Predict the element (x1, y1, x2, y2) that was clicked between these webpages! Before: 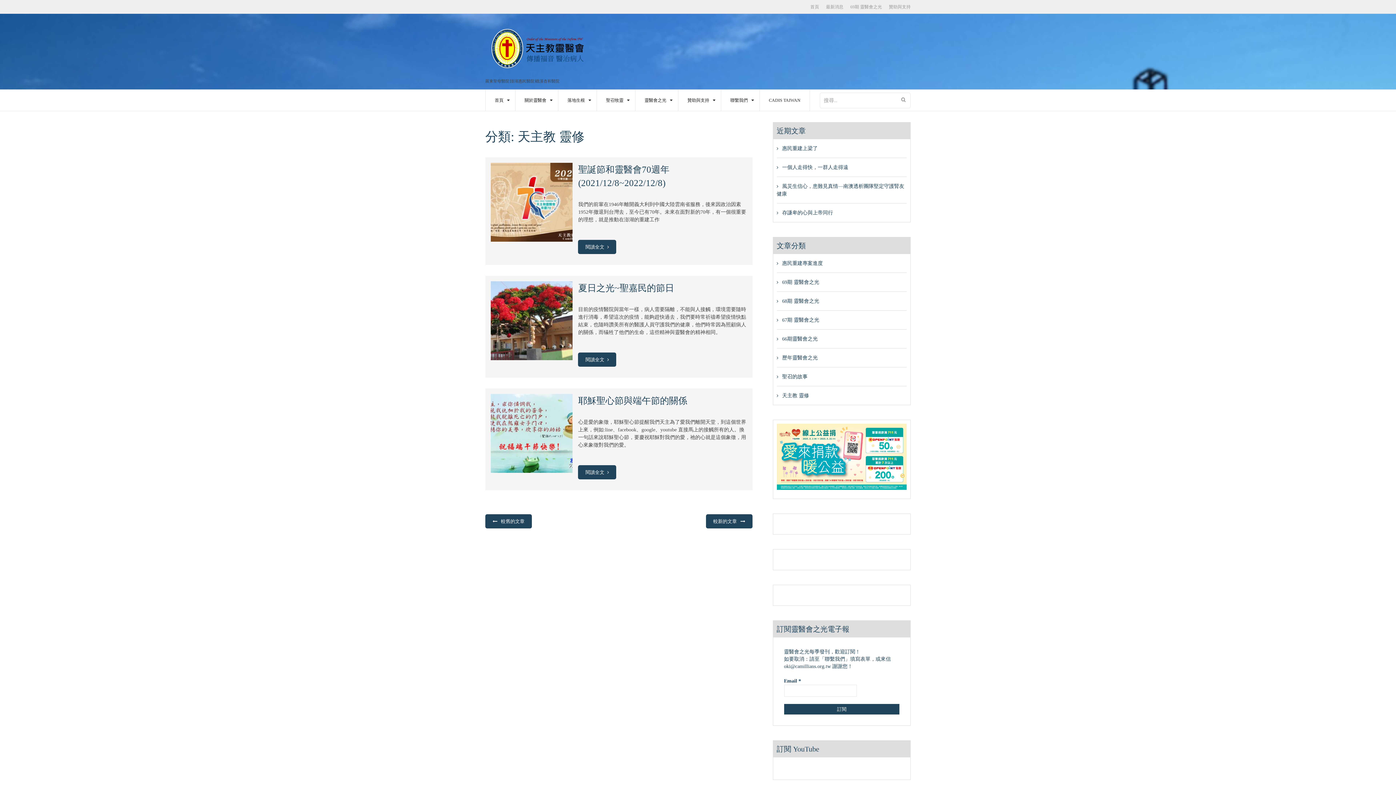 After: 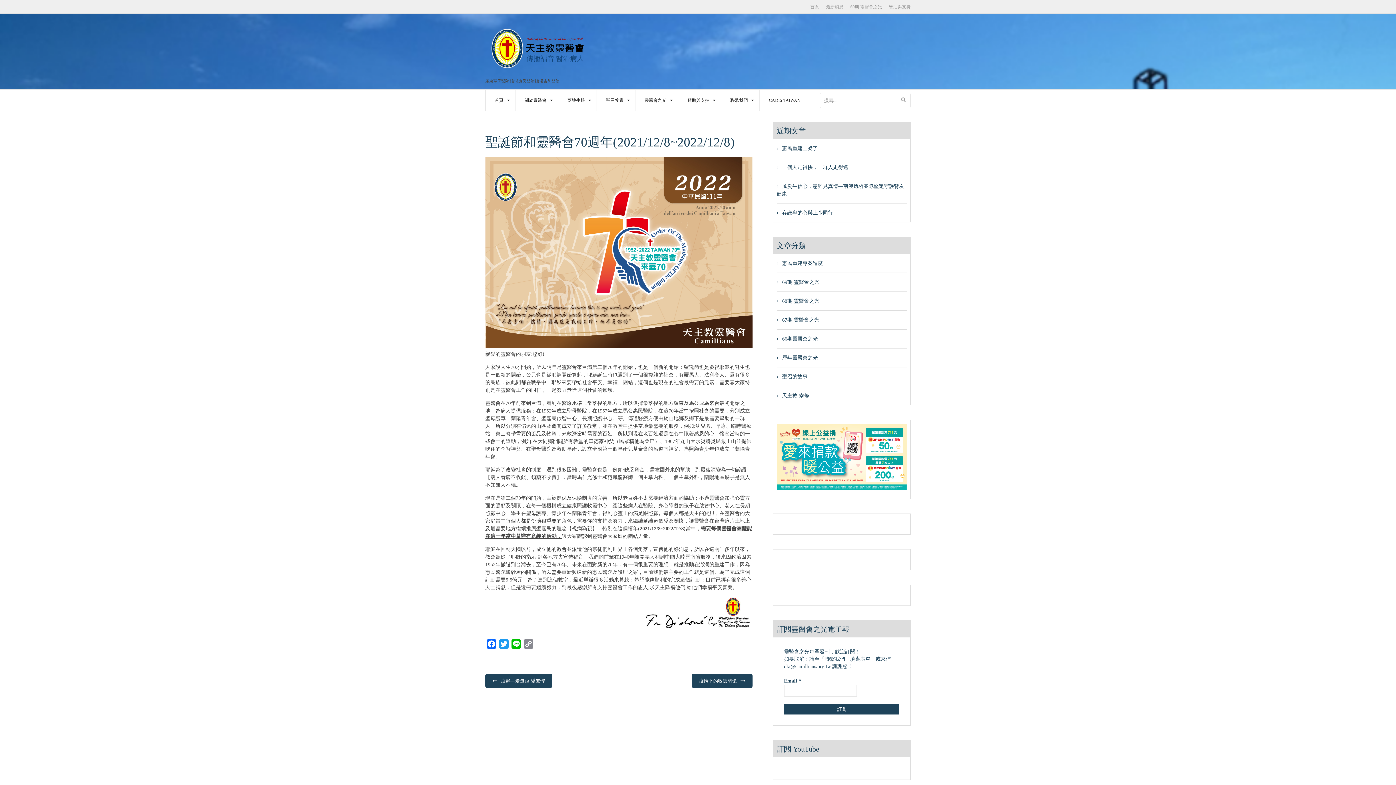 Action: label: 閱讀全文  bbox: (578, 240, 616, 254)